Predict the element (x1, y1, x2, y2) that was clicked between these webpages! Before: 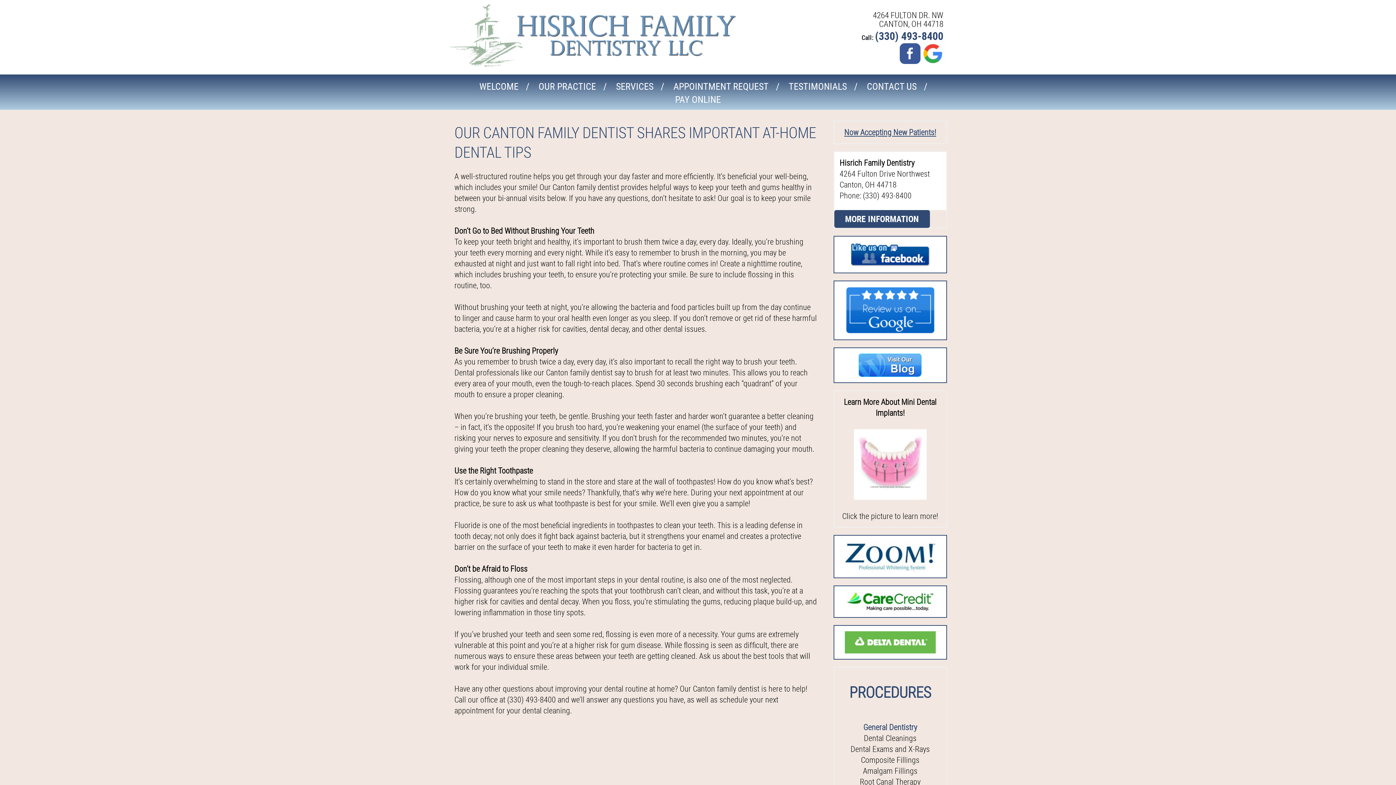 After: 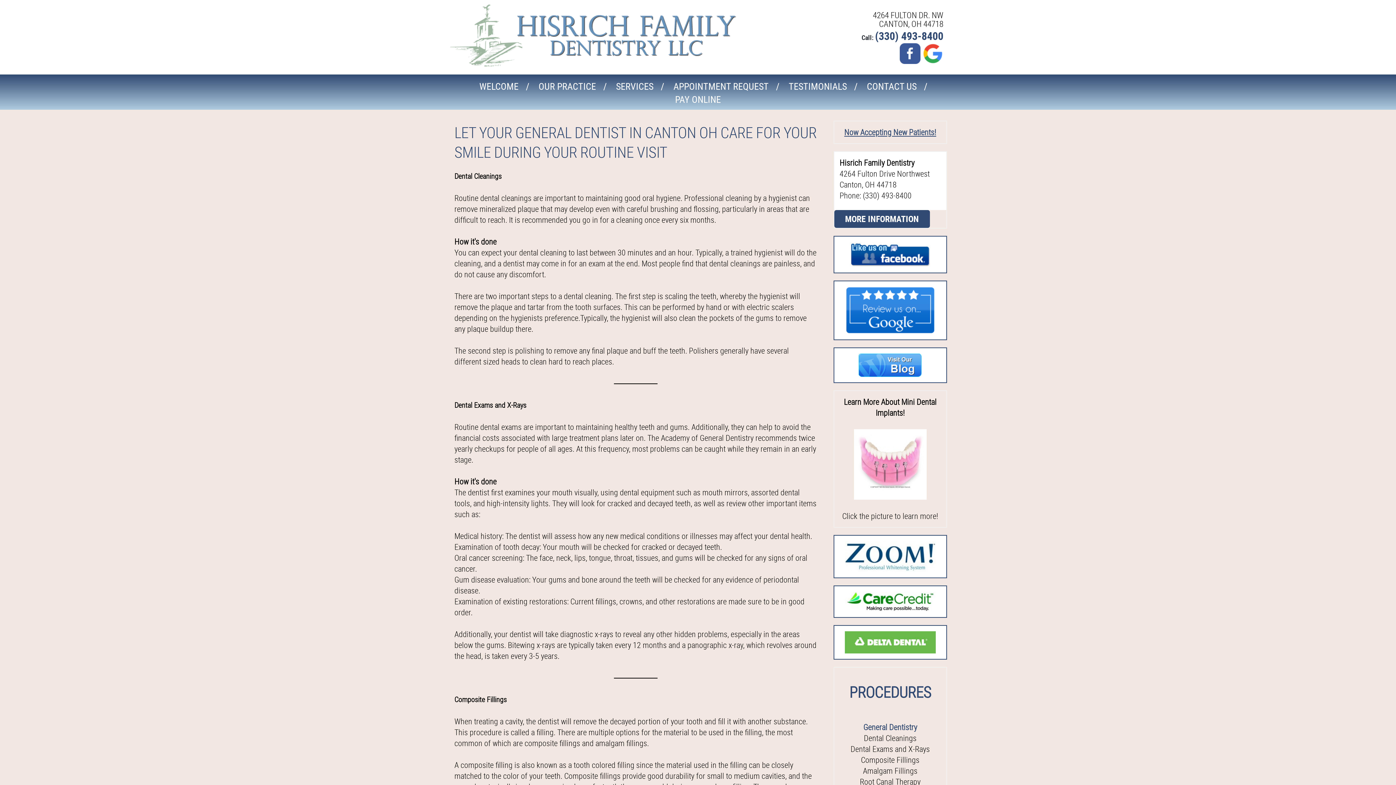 Action: bbox: (863, 722, 917, 732) label: General Dentistry